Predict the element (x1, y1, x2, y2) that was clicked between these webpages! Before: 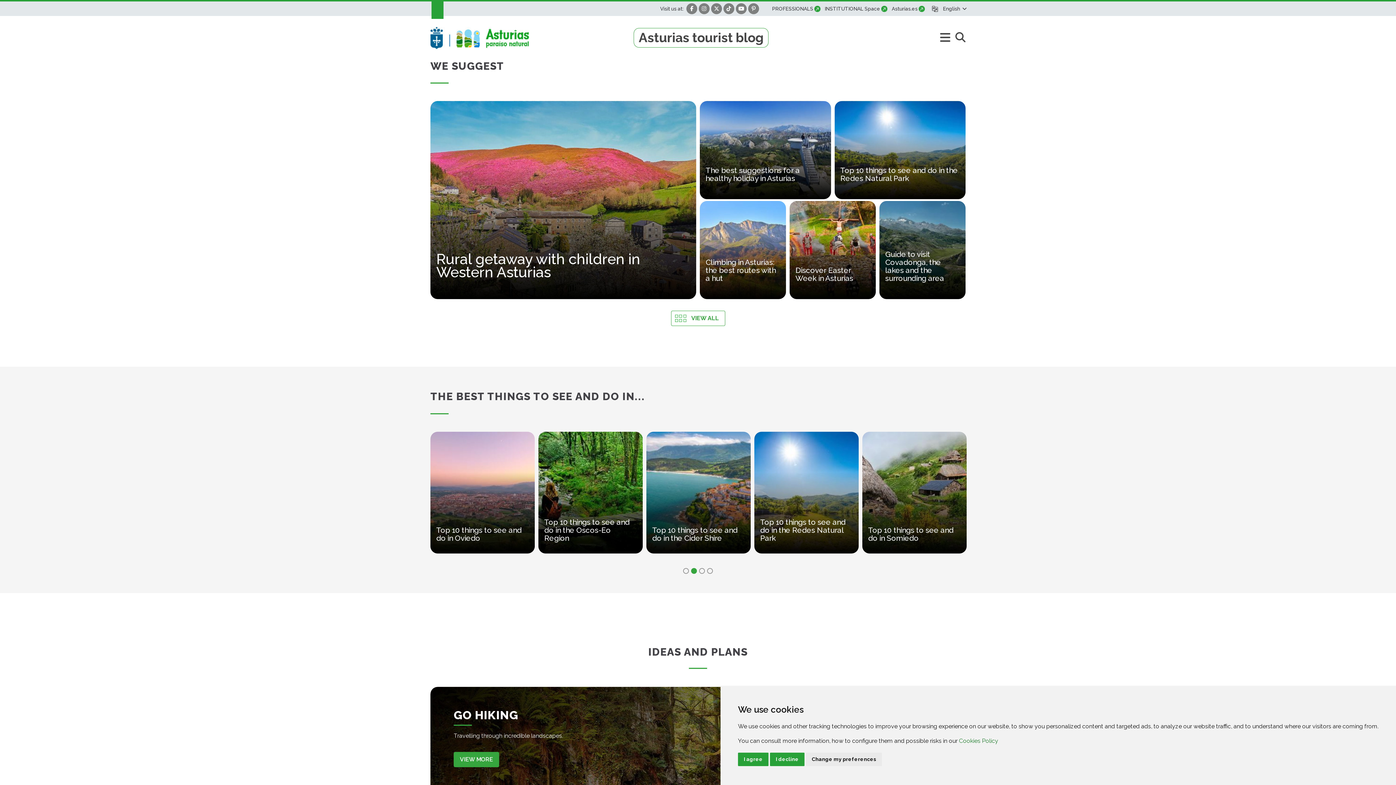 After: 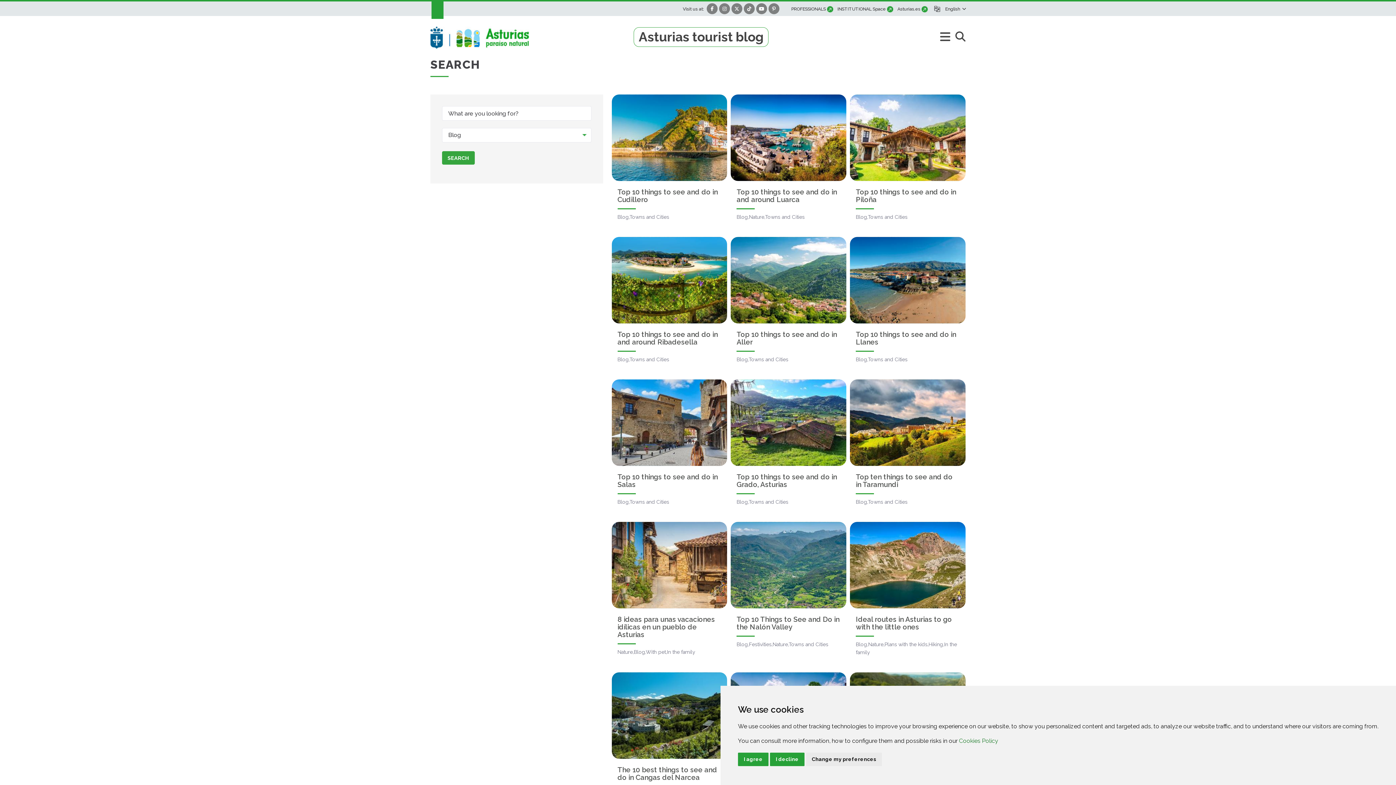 Action: bbox: (954, 26, 965, 48)